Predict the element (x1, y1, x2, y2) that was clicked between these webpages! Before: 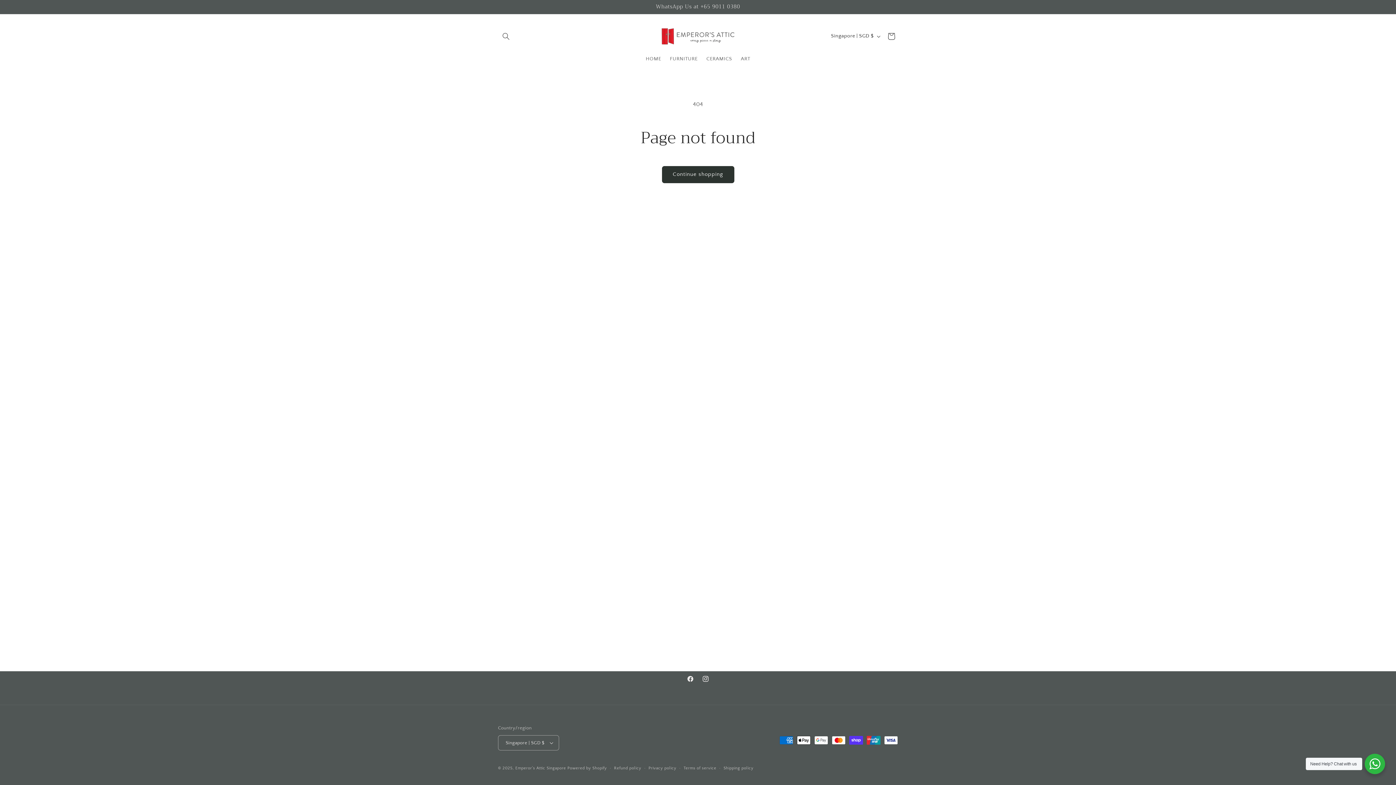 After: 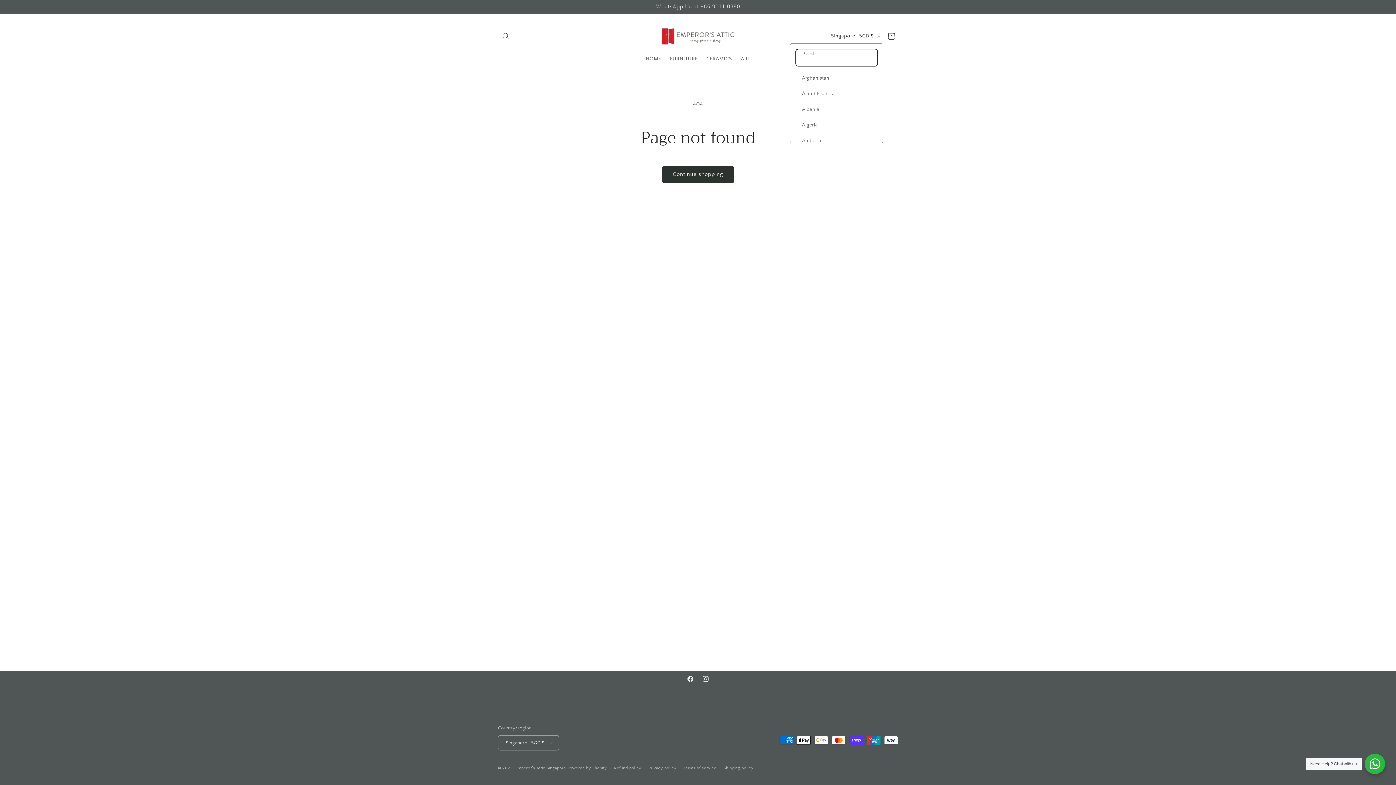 Action: bbox: (826, 29, 883, 43) label: Singapore | SGD $